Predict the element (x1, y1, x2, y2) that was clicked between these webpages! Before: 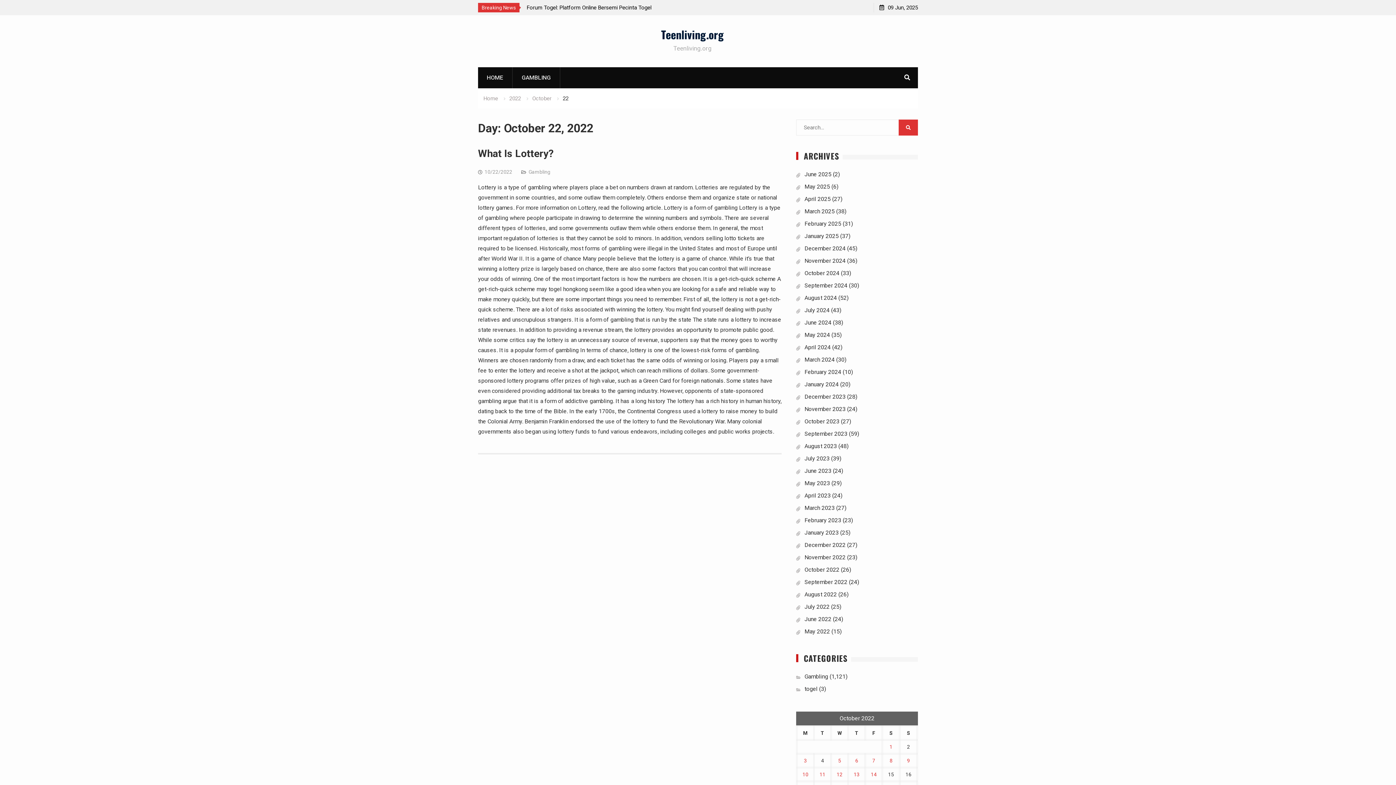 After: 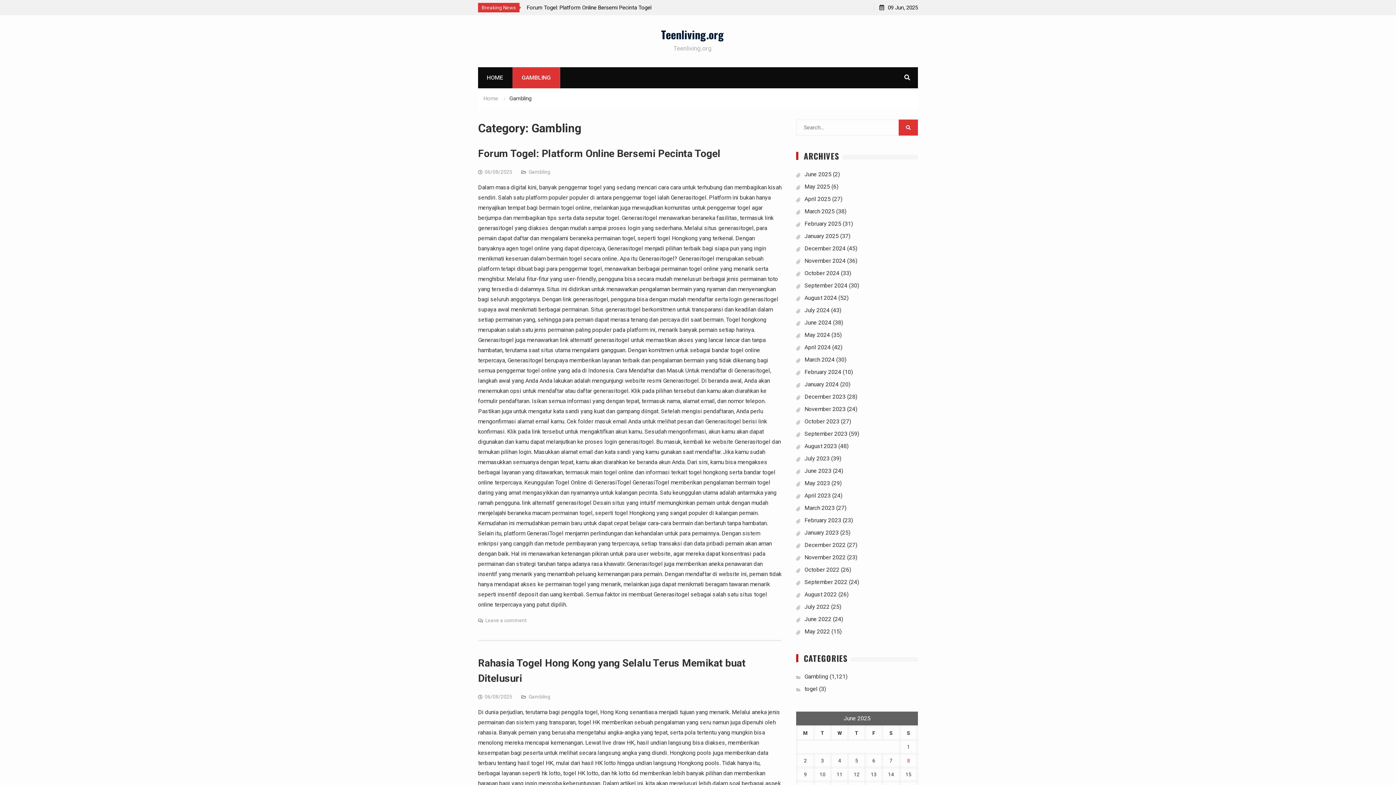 Action: label: Gambling bbox: (804, 673, 828, 680)